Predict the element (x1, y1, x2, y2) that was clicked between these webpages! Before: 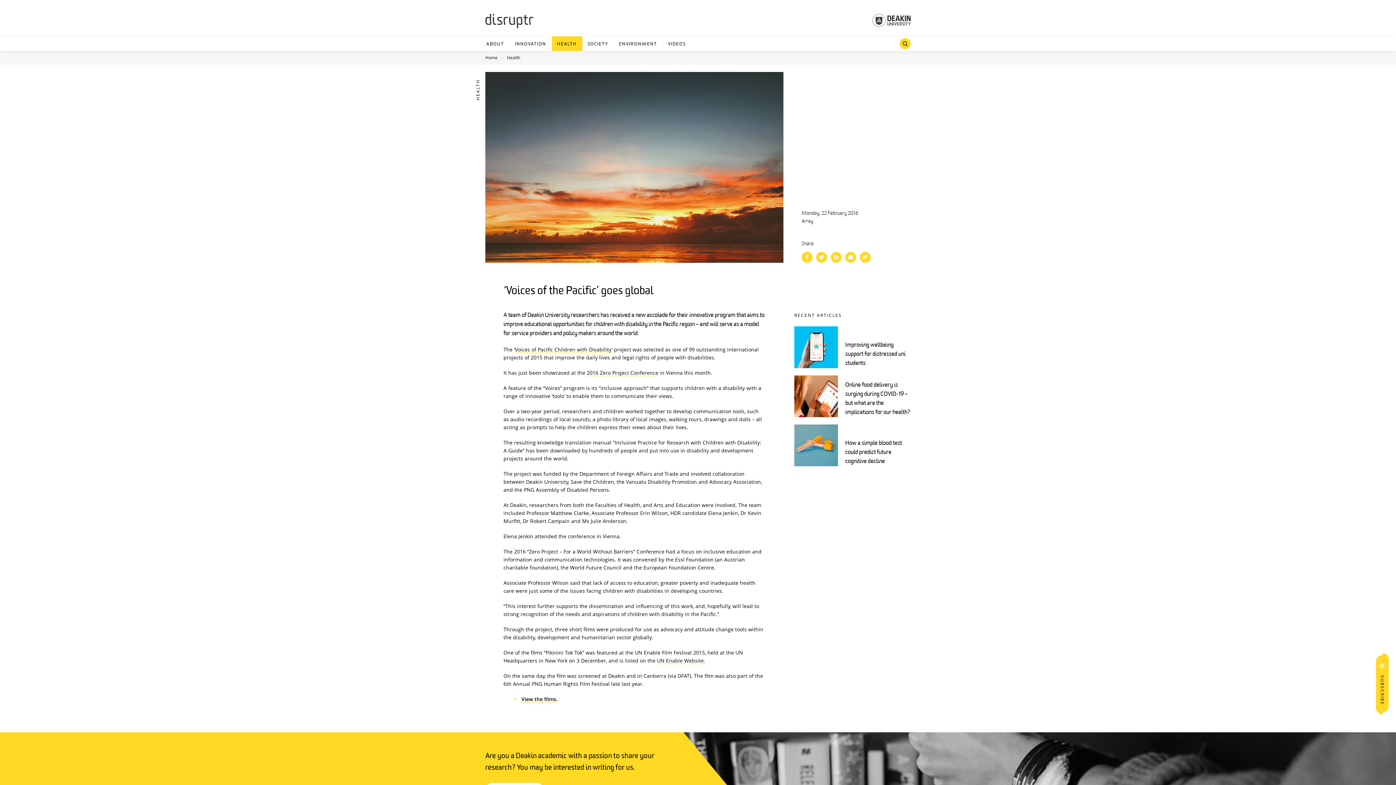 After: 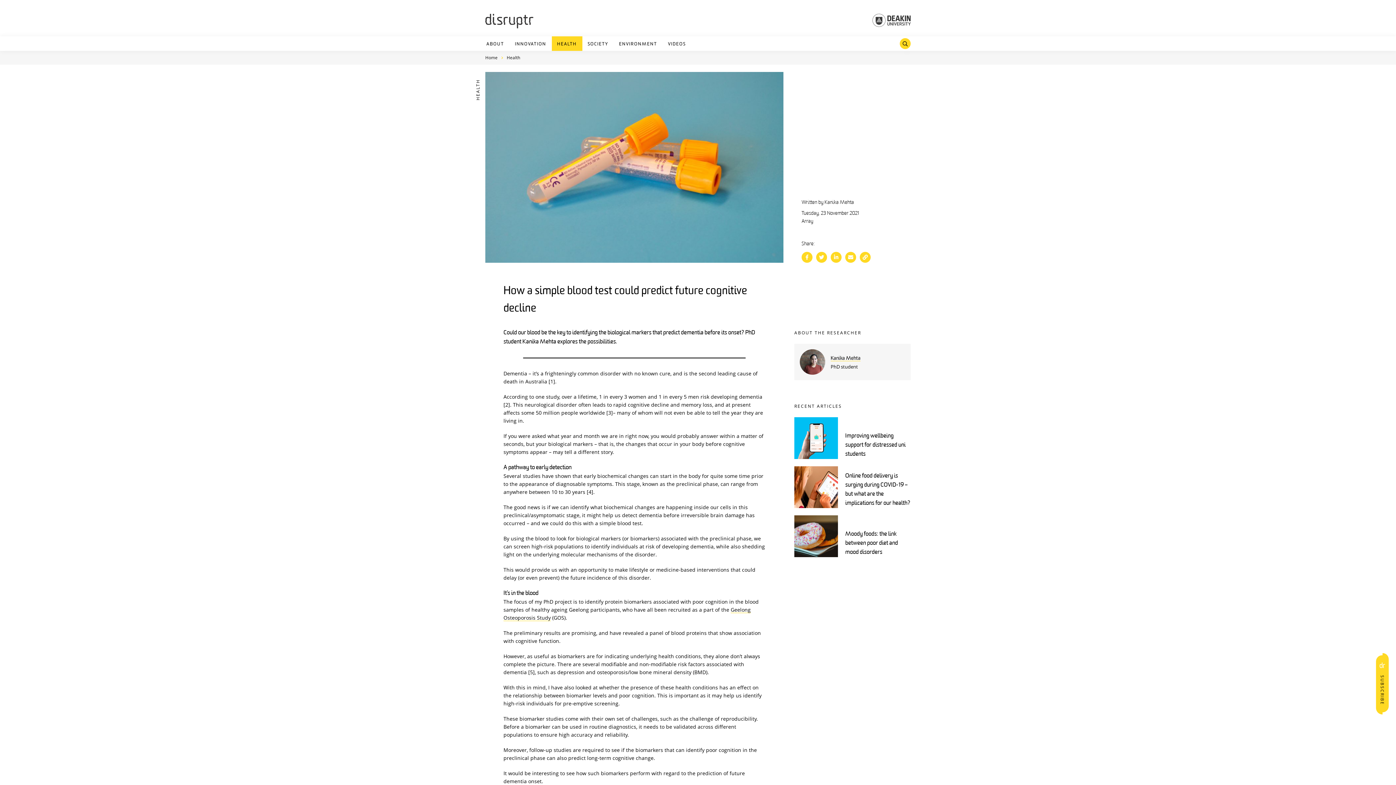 Action: bbox: (794, 424, 910, 466) label: How a simple blood test could predict future cognitive decline